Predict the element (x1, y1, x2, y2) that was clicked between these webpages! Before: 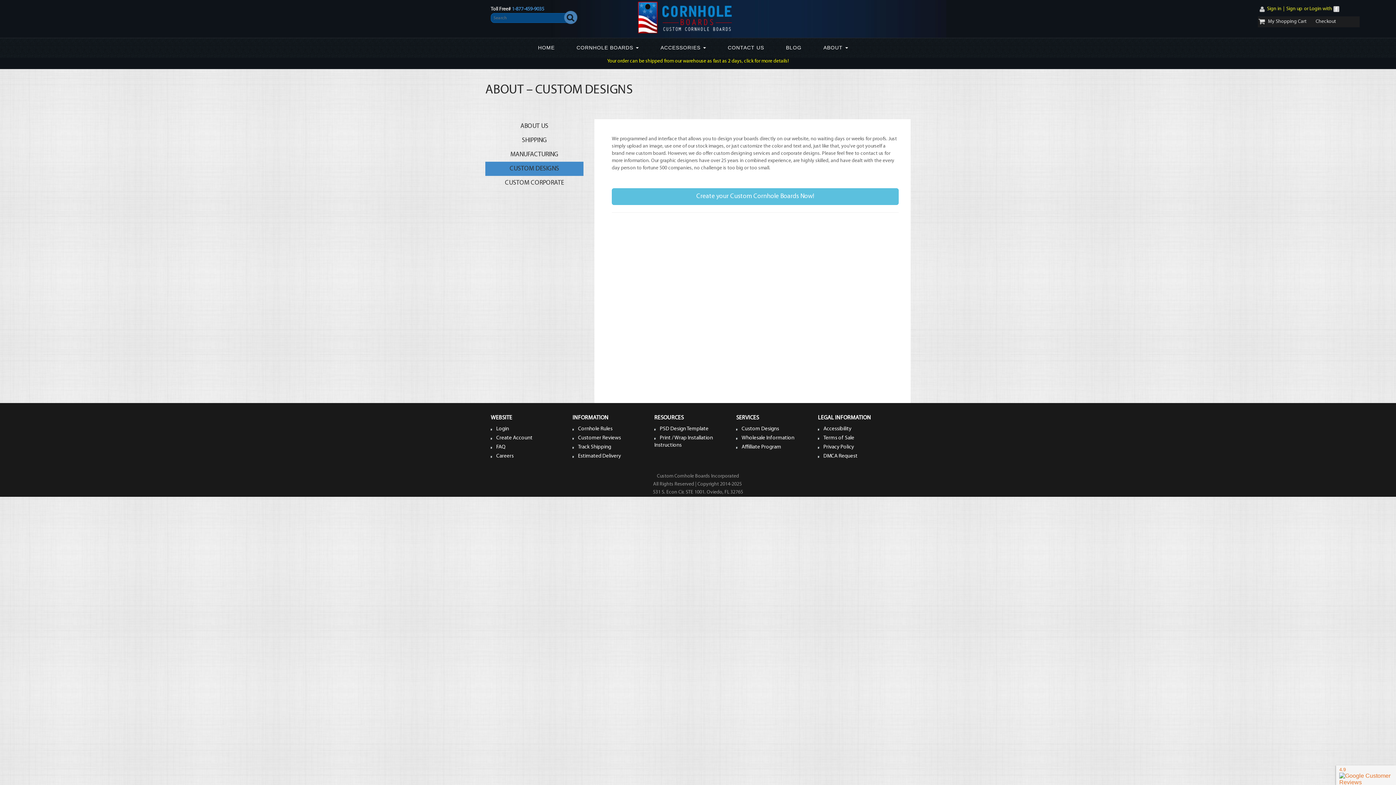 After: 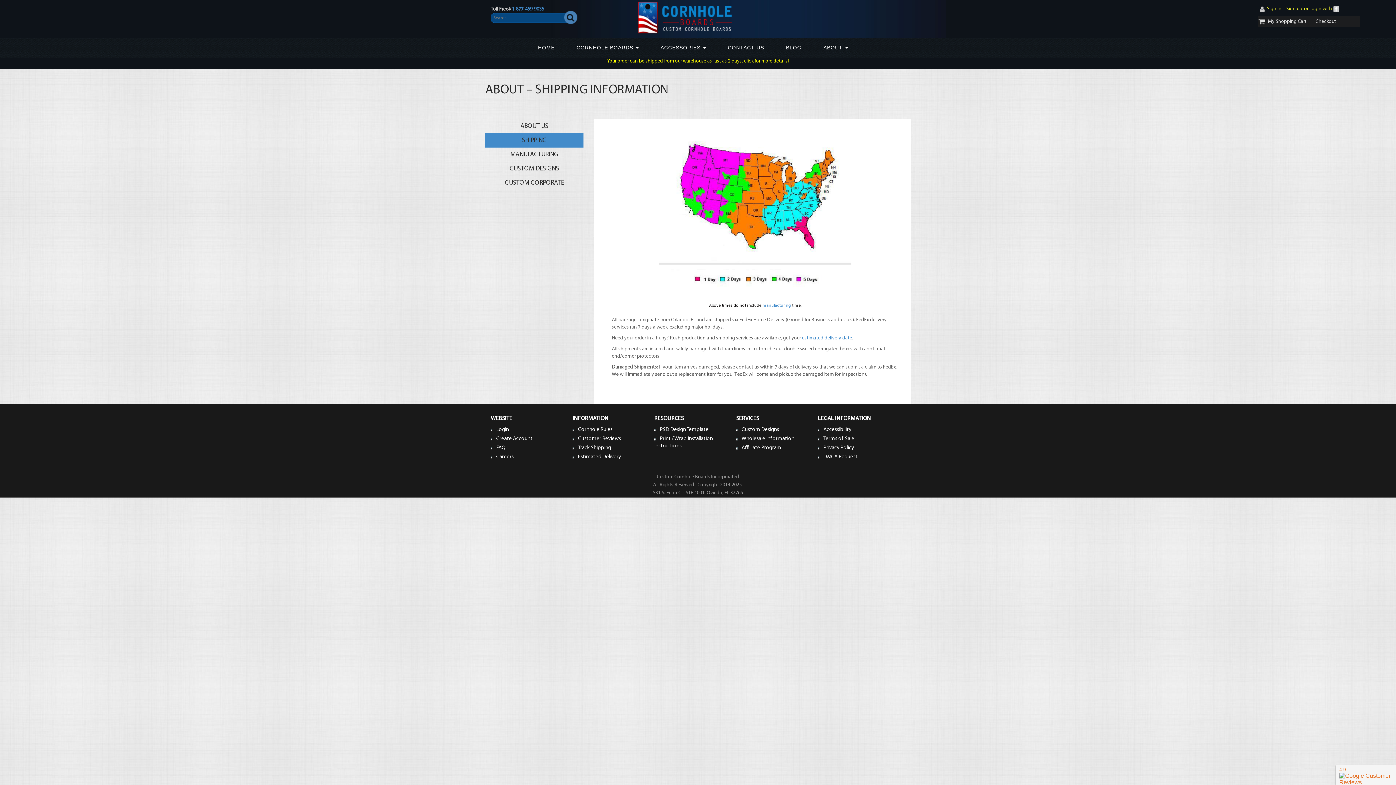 Action: label: SHIPPING bbox: (485, 133, 583, 147)